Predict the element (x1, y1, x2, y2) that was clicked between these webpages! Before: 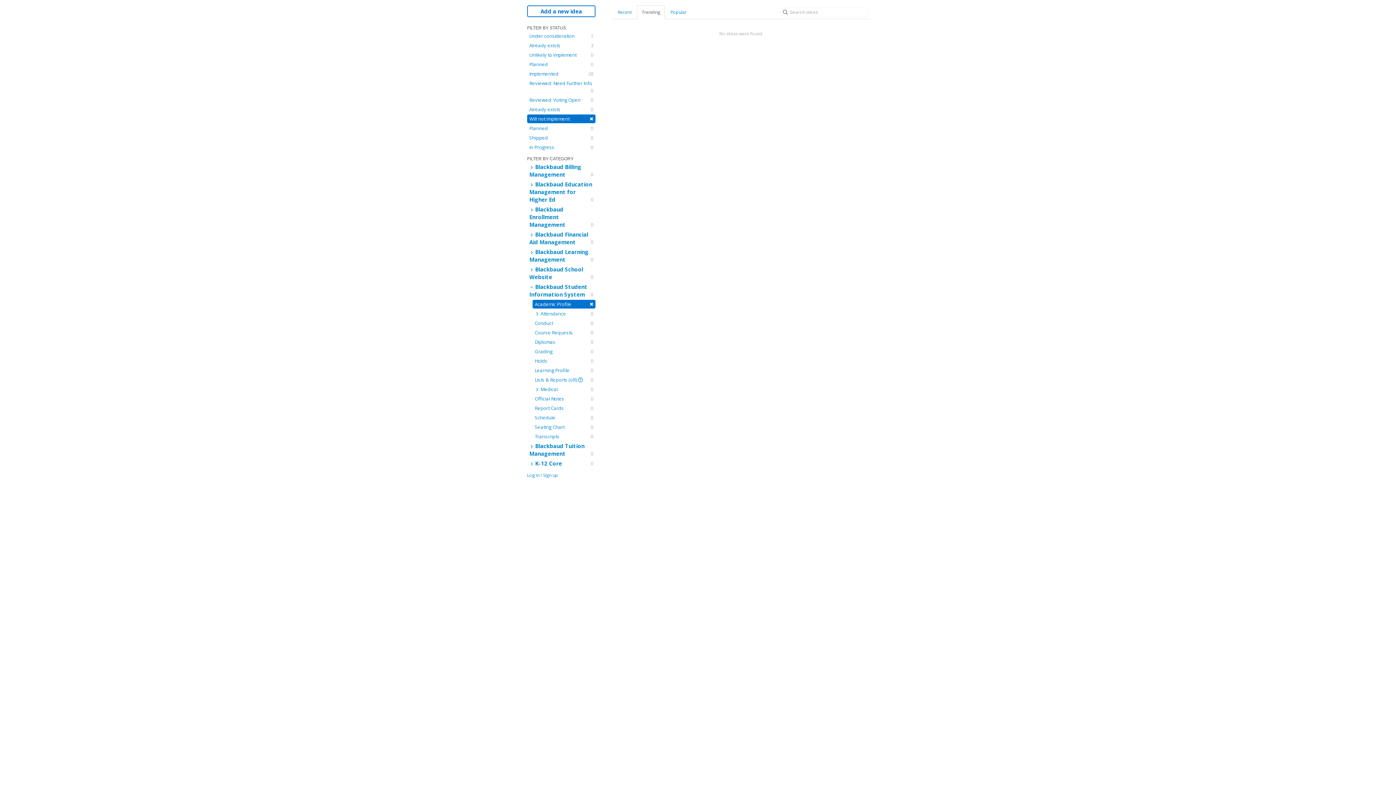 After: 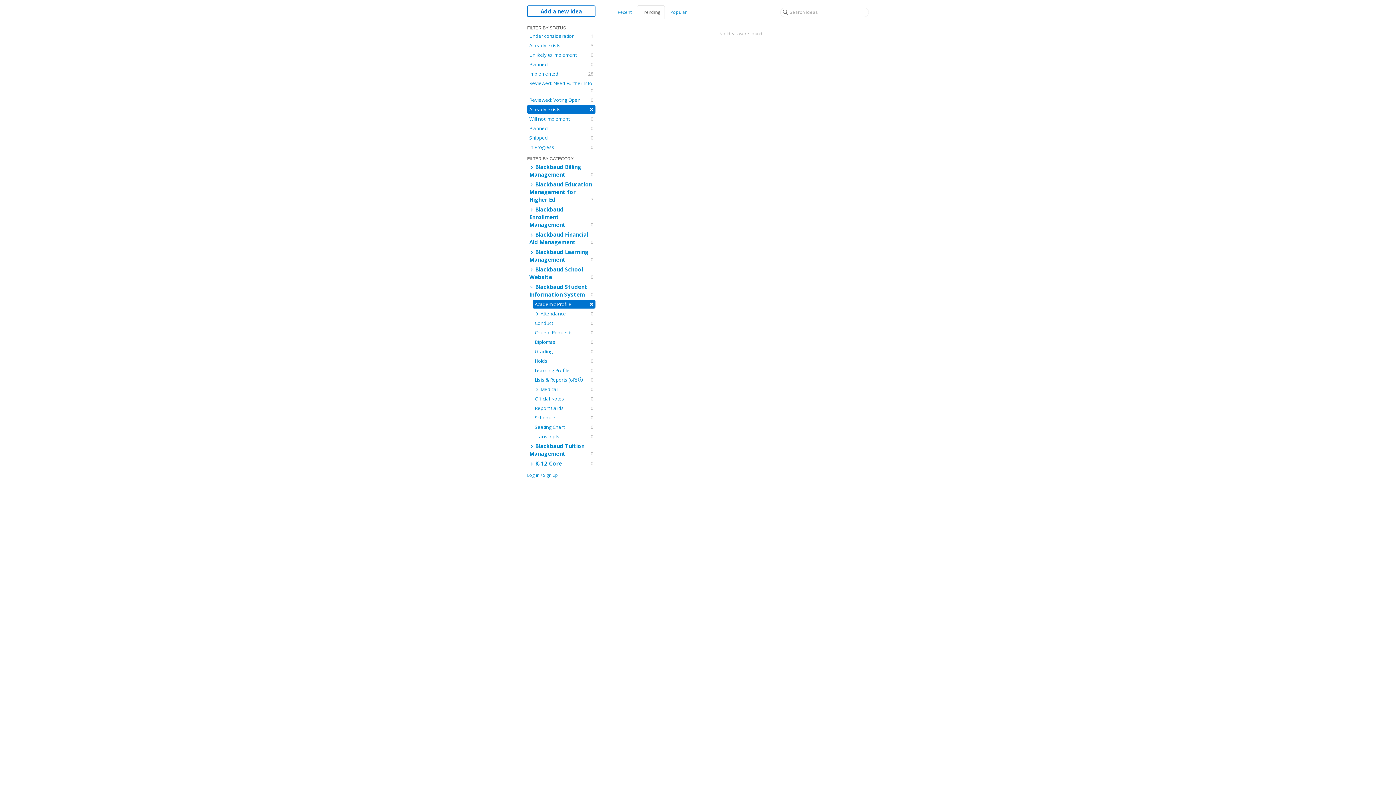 Action: bbox: (527, 105, 595, 113) label: Already exists
0